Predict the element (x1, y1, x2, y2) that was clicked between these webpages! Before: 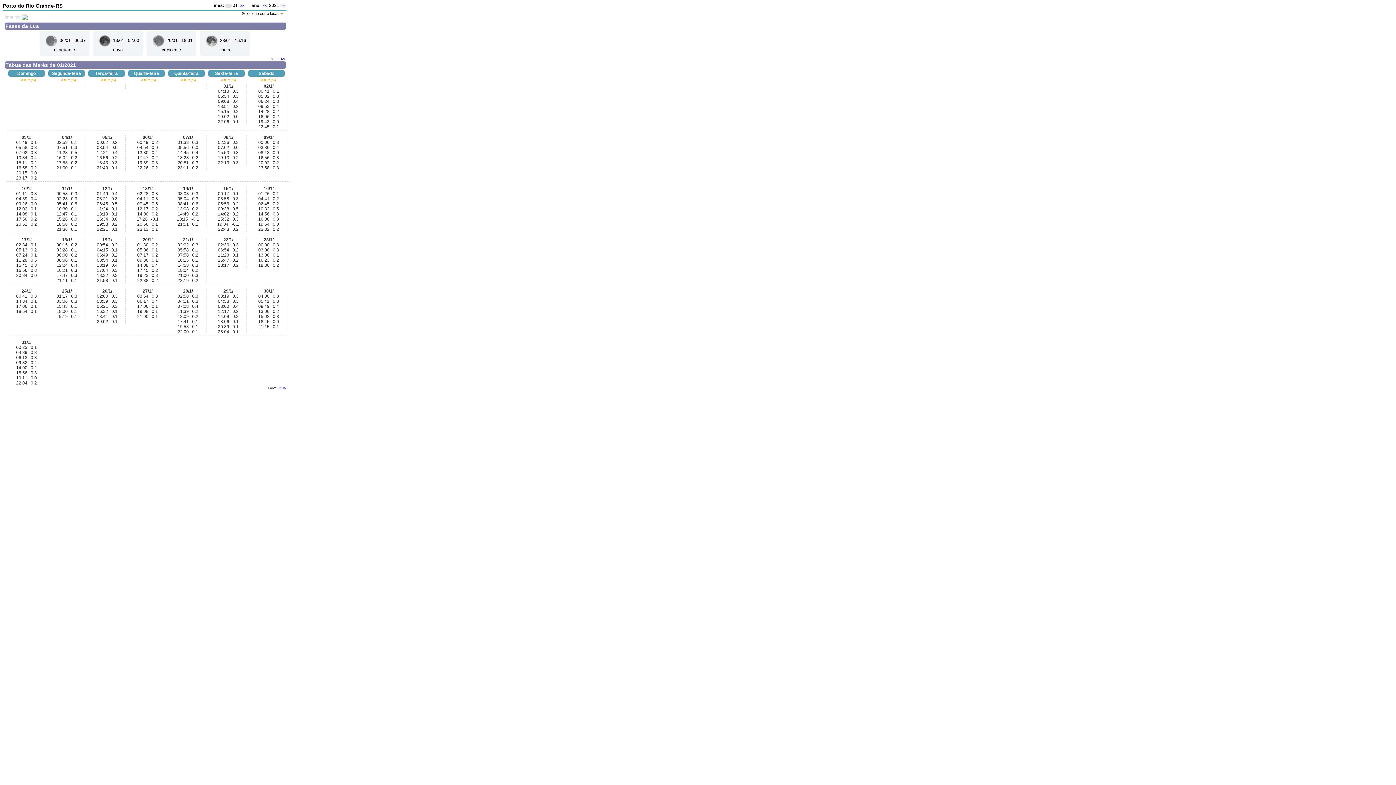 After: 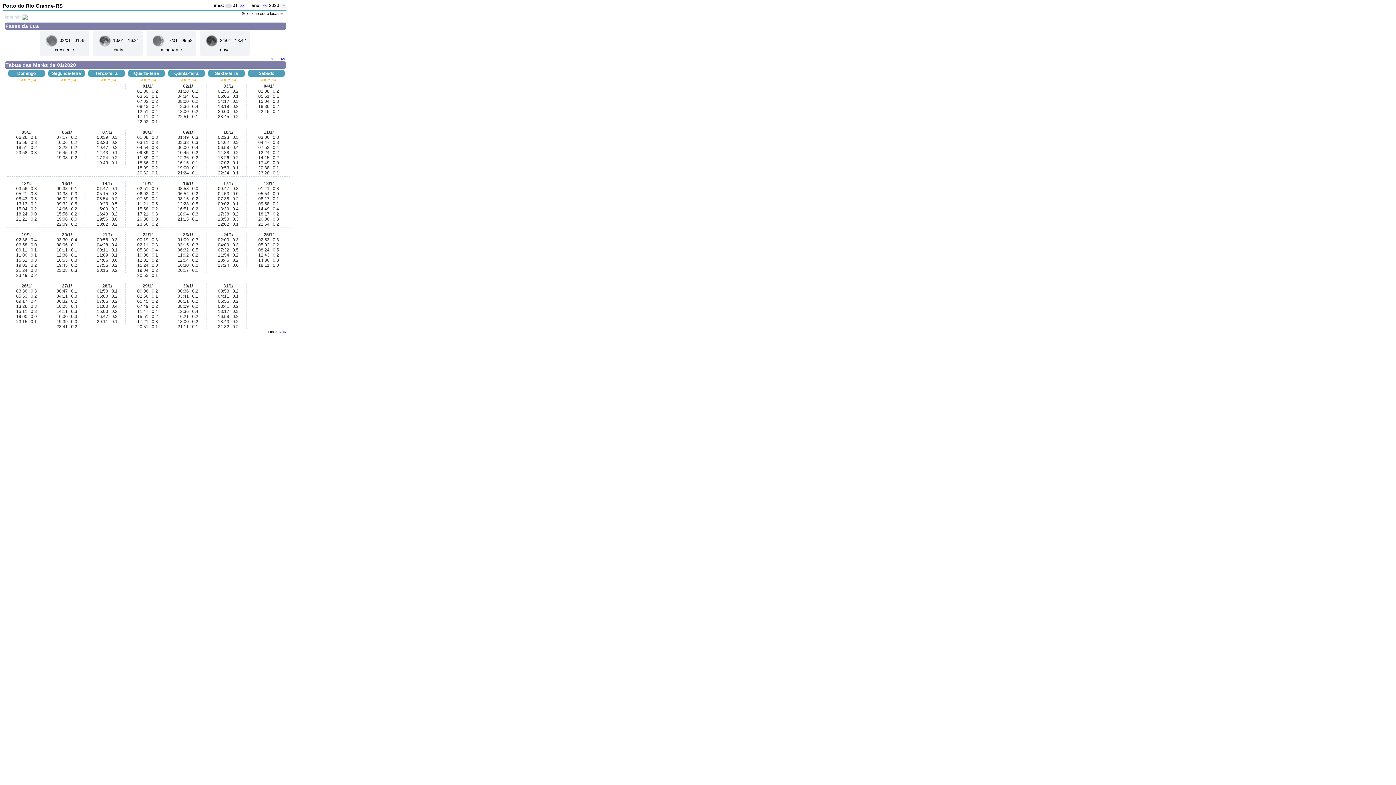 Action: label: << bbox: (263, 4, 266, 7)